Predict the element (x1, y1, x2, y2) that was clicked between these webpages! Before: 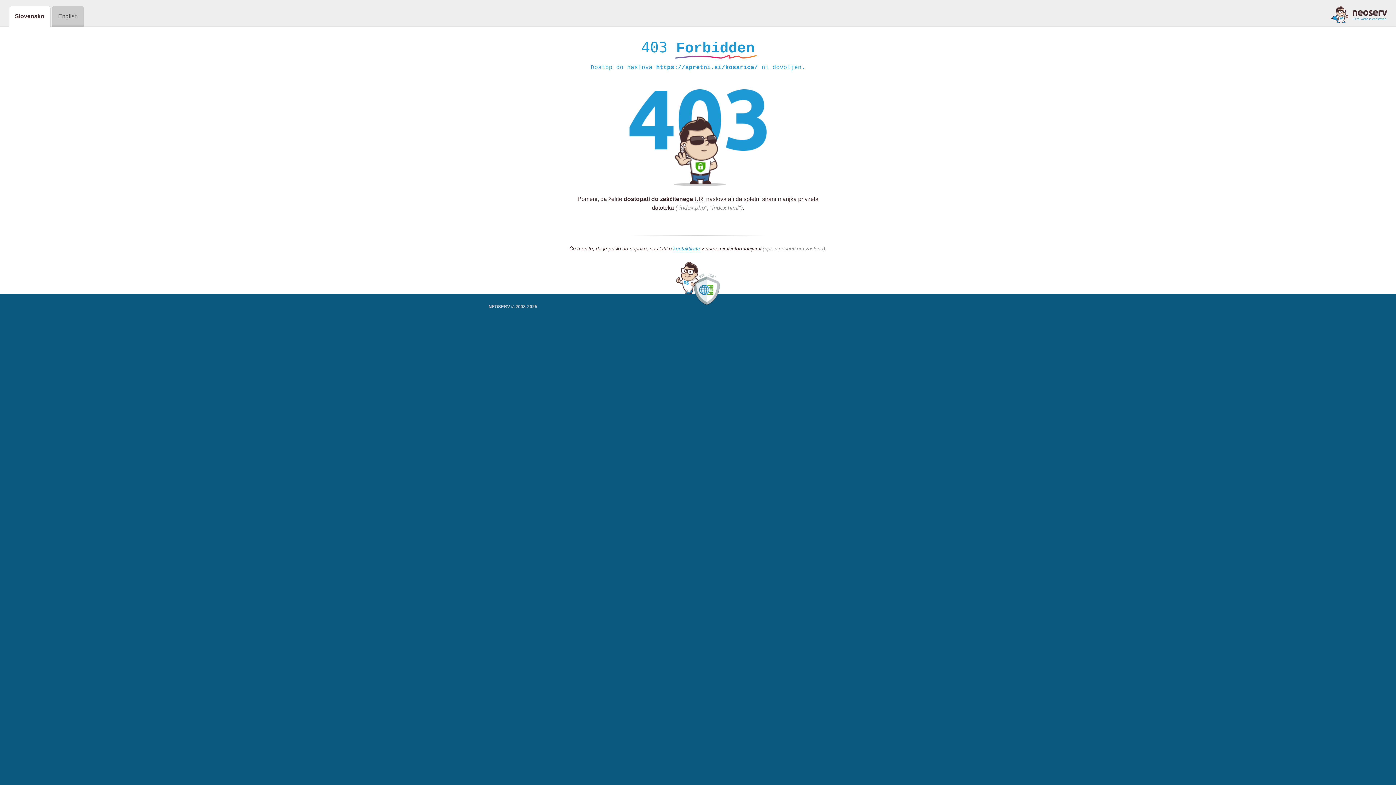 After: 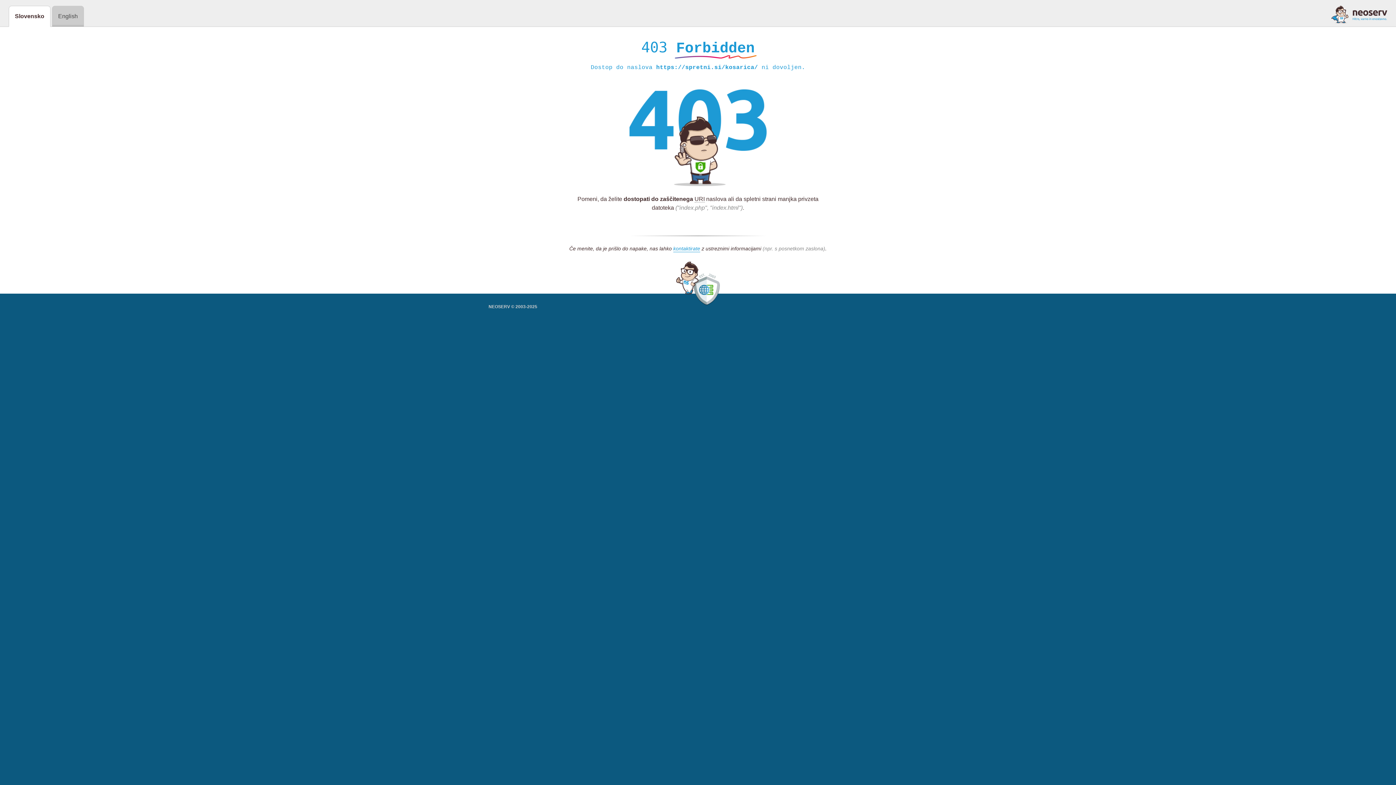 Action: bbox: (1331, 5, 1387, 23)